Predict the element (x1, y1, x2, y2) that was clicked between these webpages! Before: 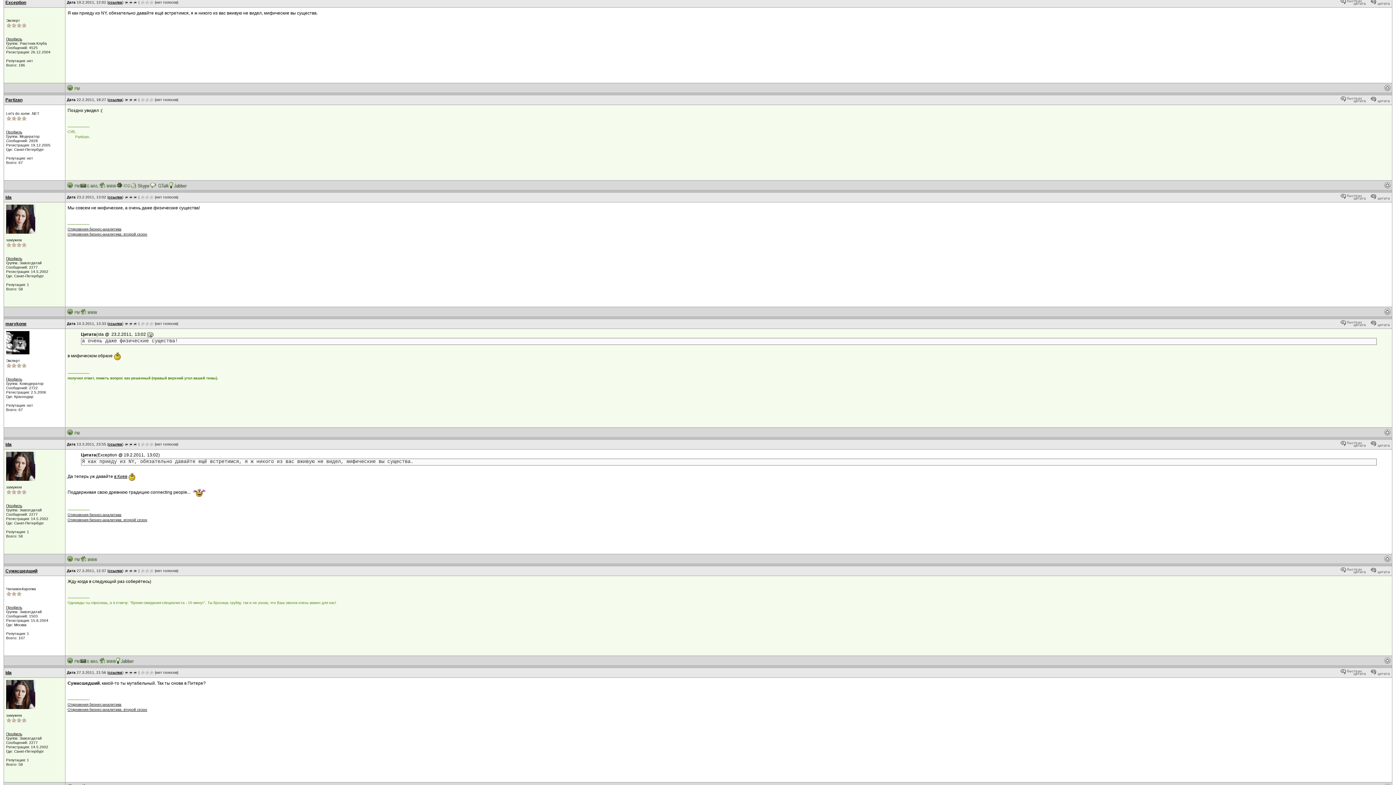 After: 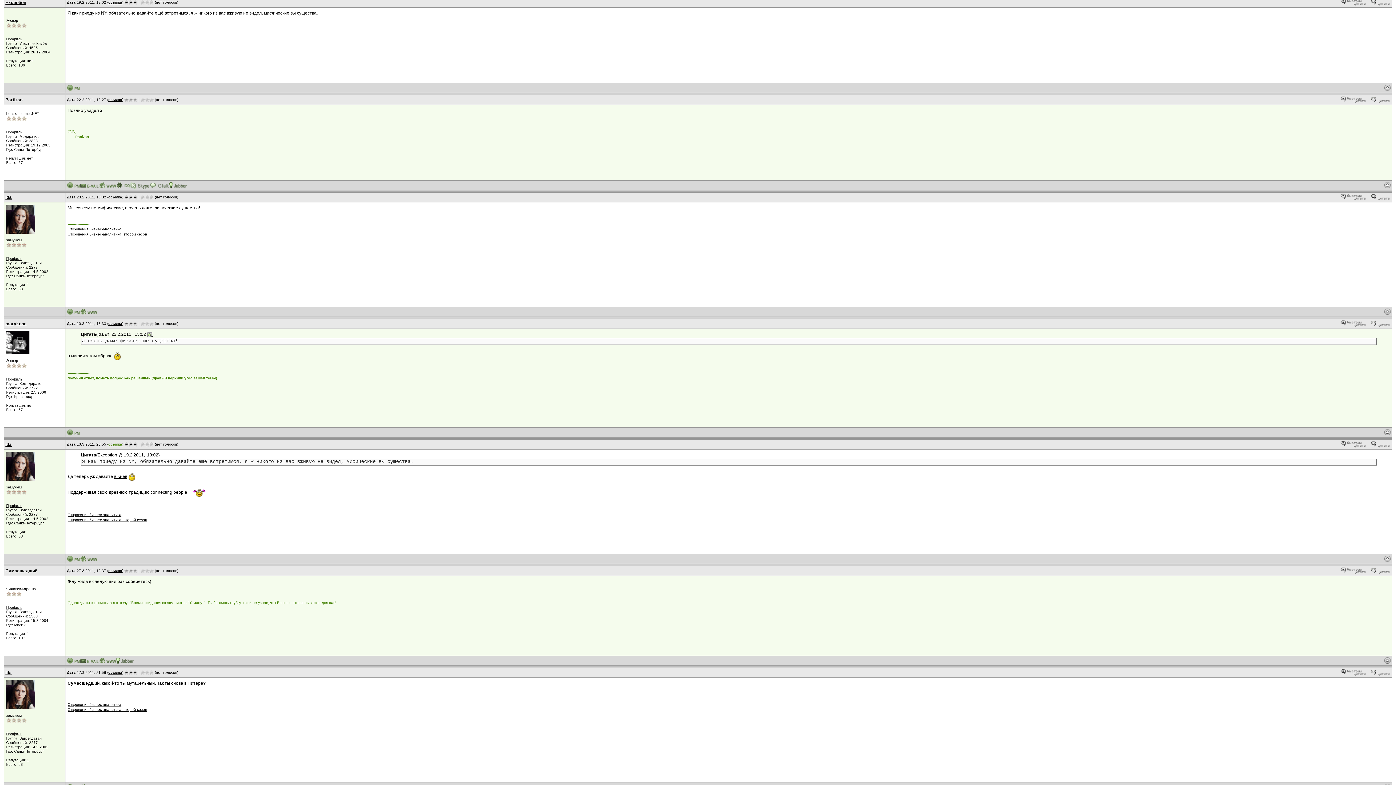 Action: label: ссылка bbox: (108, 442, 122, 446)